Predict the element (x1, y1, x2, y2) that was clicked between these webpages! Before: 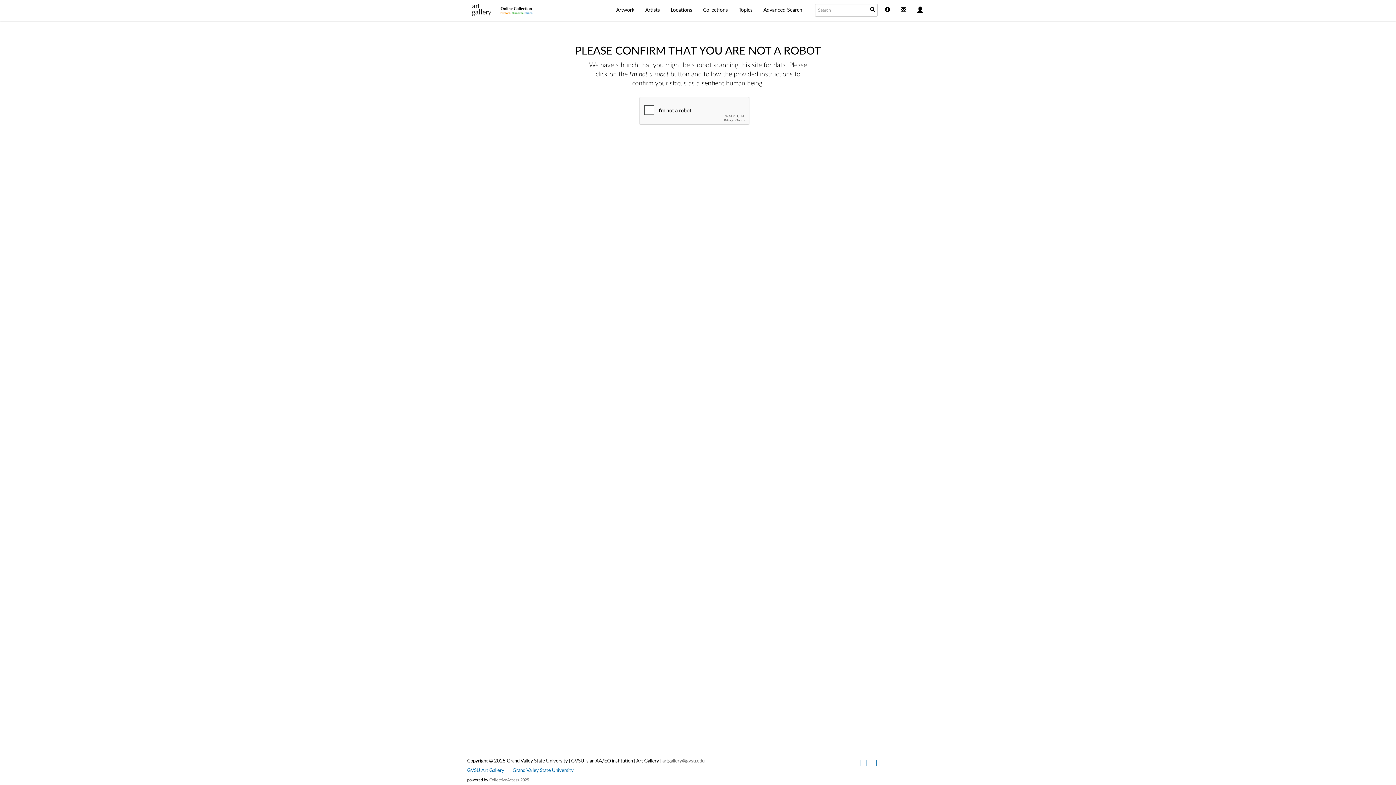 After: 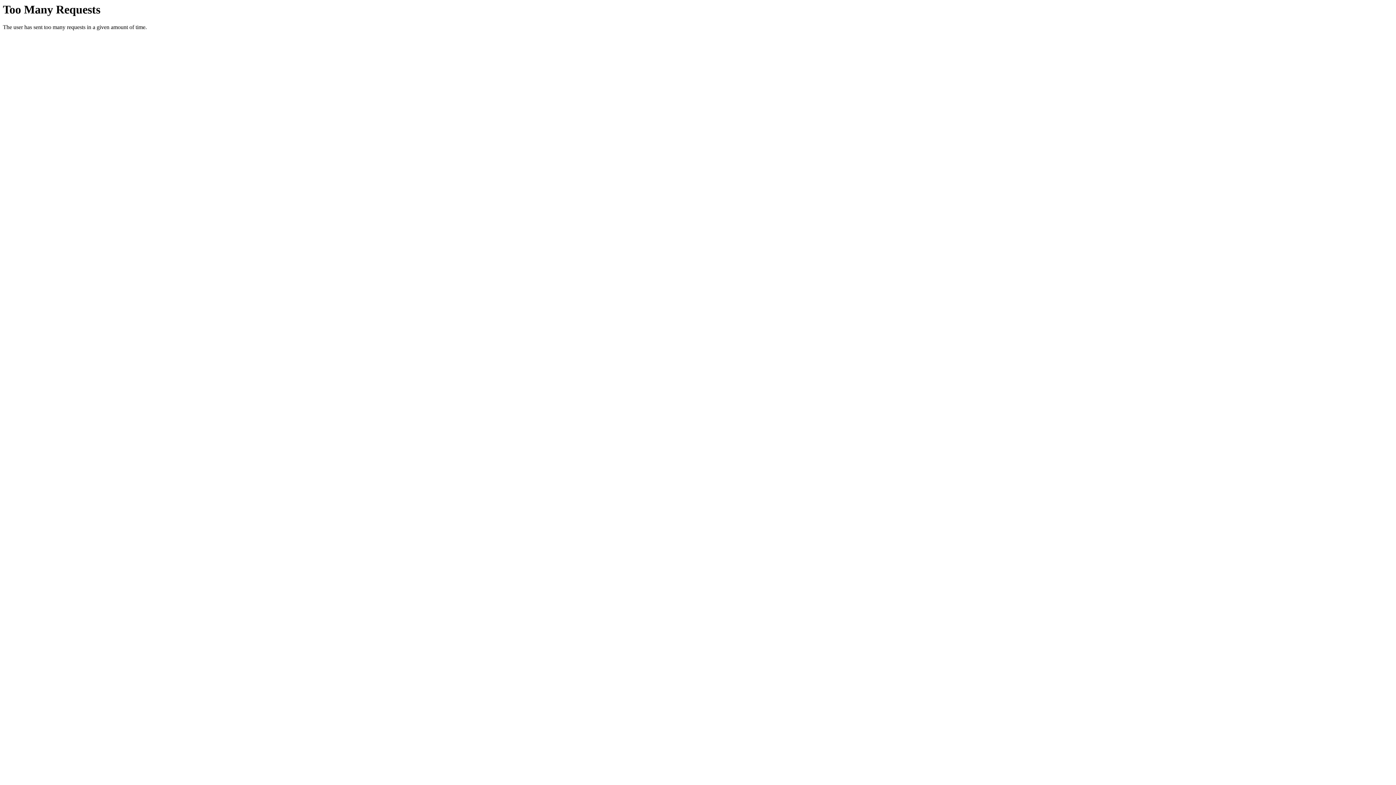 Action: bbox: (489, 778, 529, 782) label: CollectiveAccess 2025